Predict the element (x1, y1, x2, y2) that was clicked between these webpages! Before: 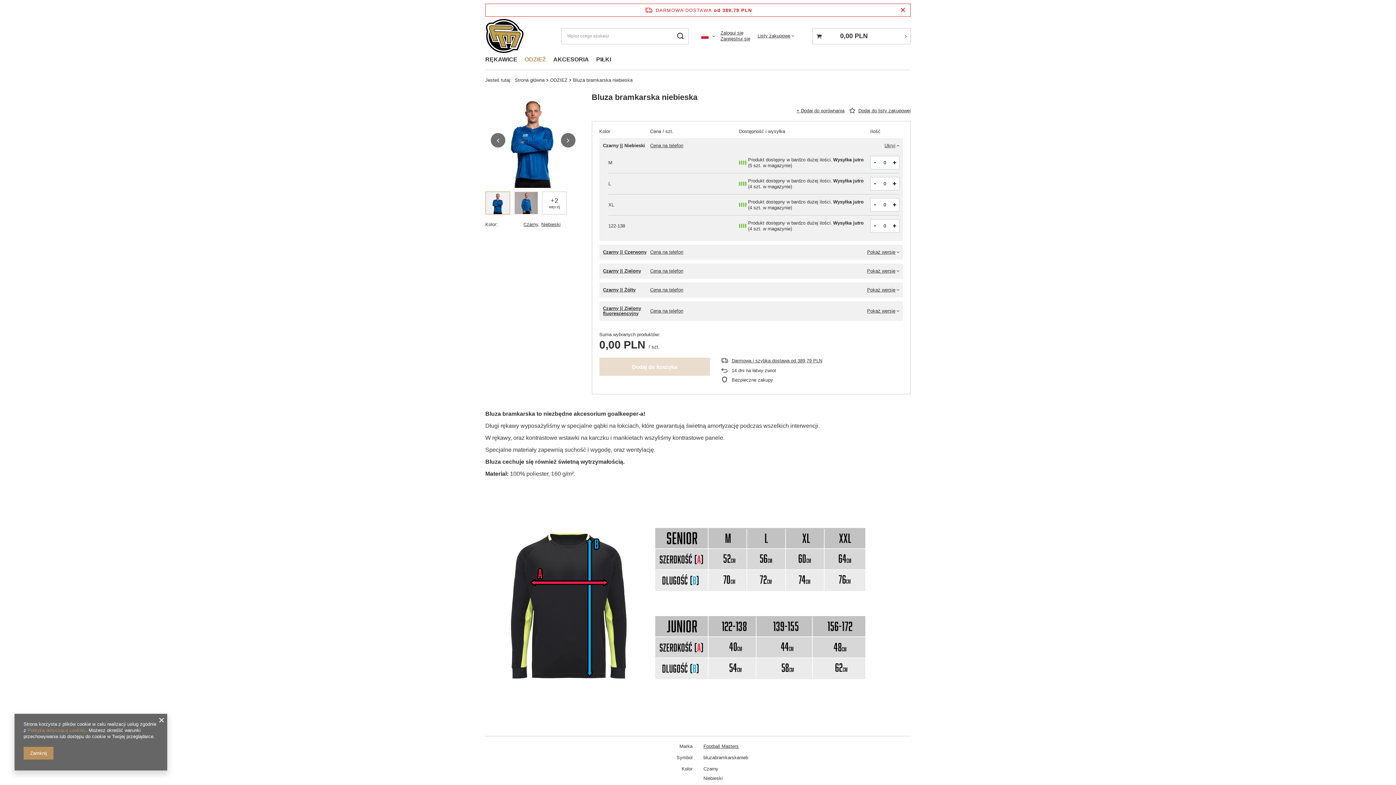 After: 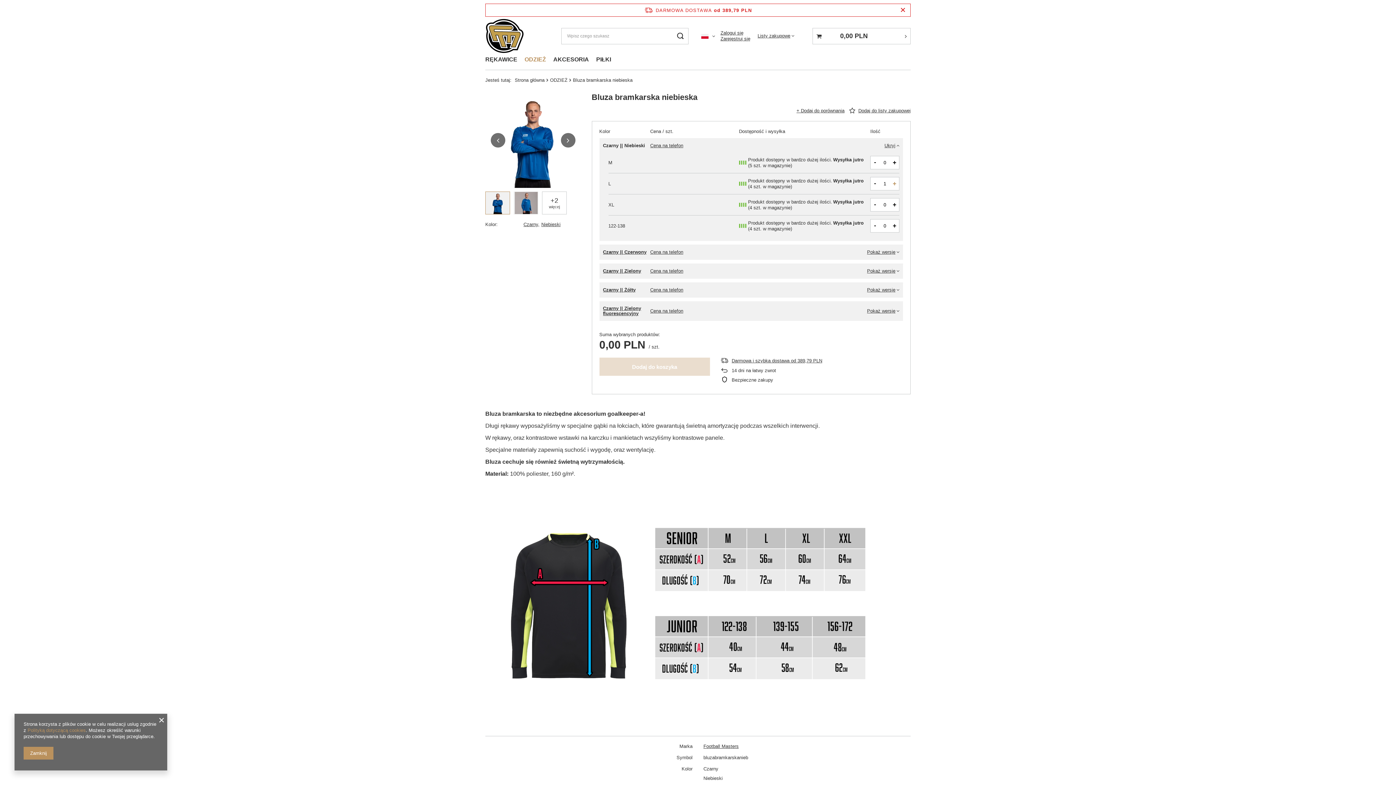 Action: label: + bbox: (890, 177, 899, 190)